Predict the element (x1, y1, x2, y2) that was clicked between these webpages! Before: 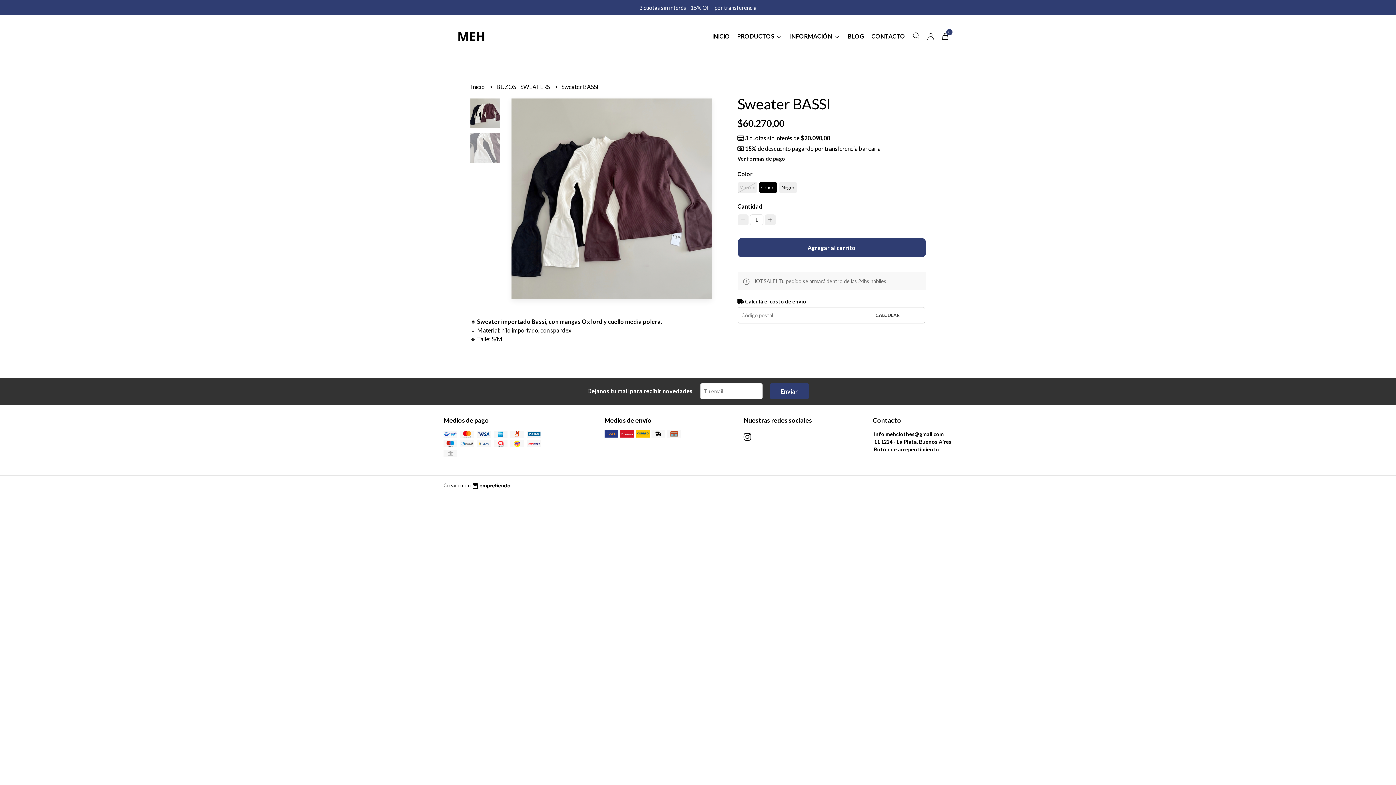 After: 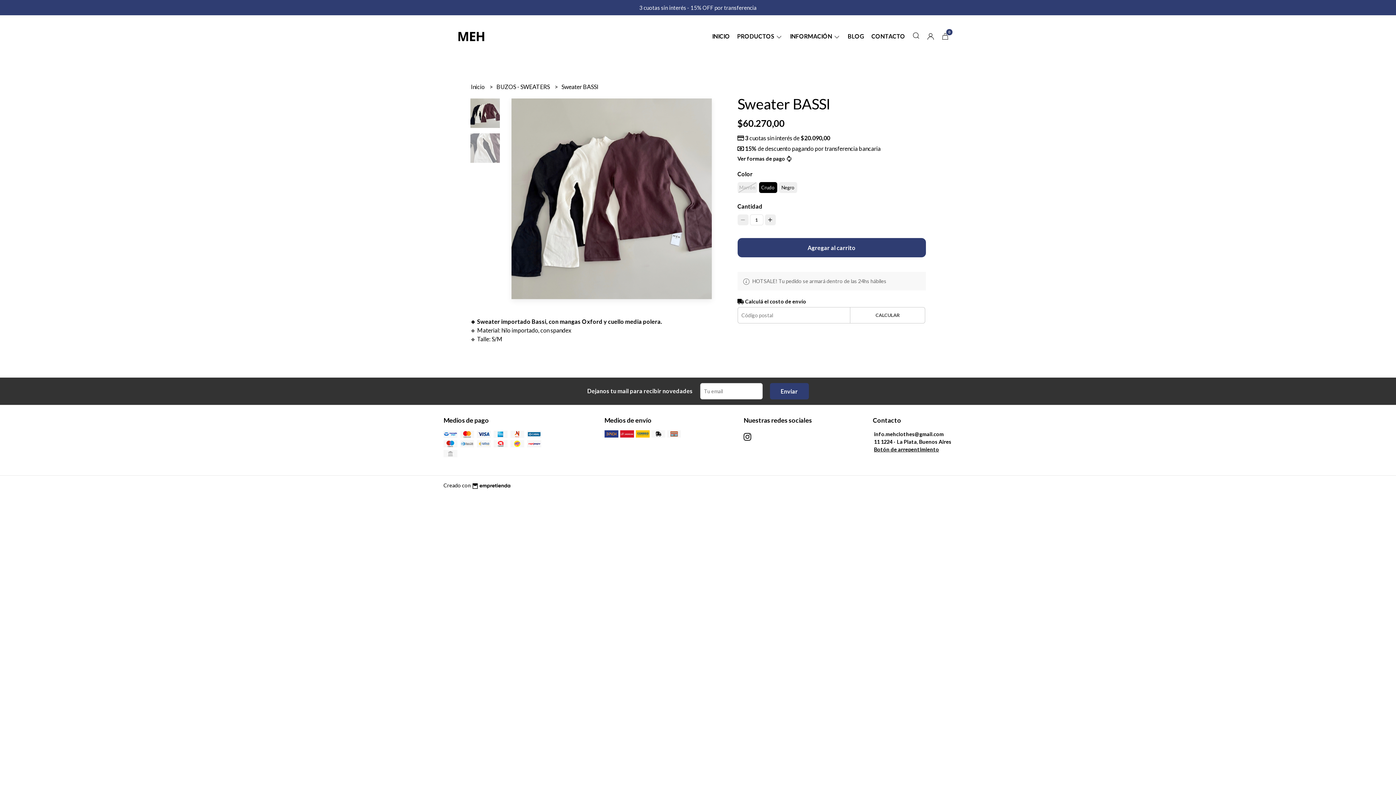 Action: label: Ver formas de pago bbox: (737, 155, 785, 161)